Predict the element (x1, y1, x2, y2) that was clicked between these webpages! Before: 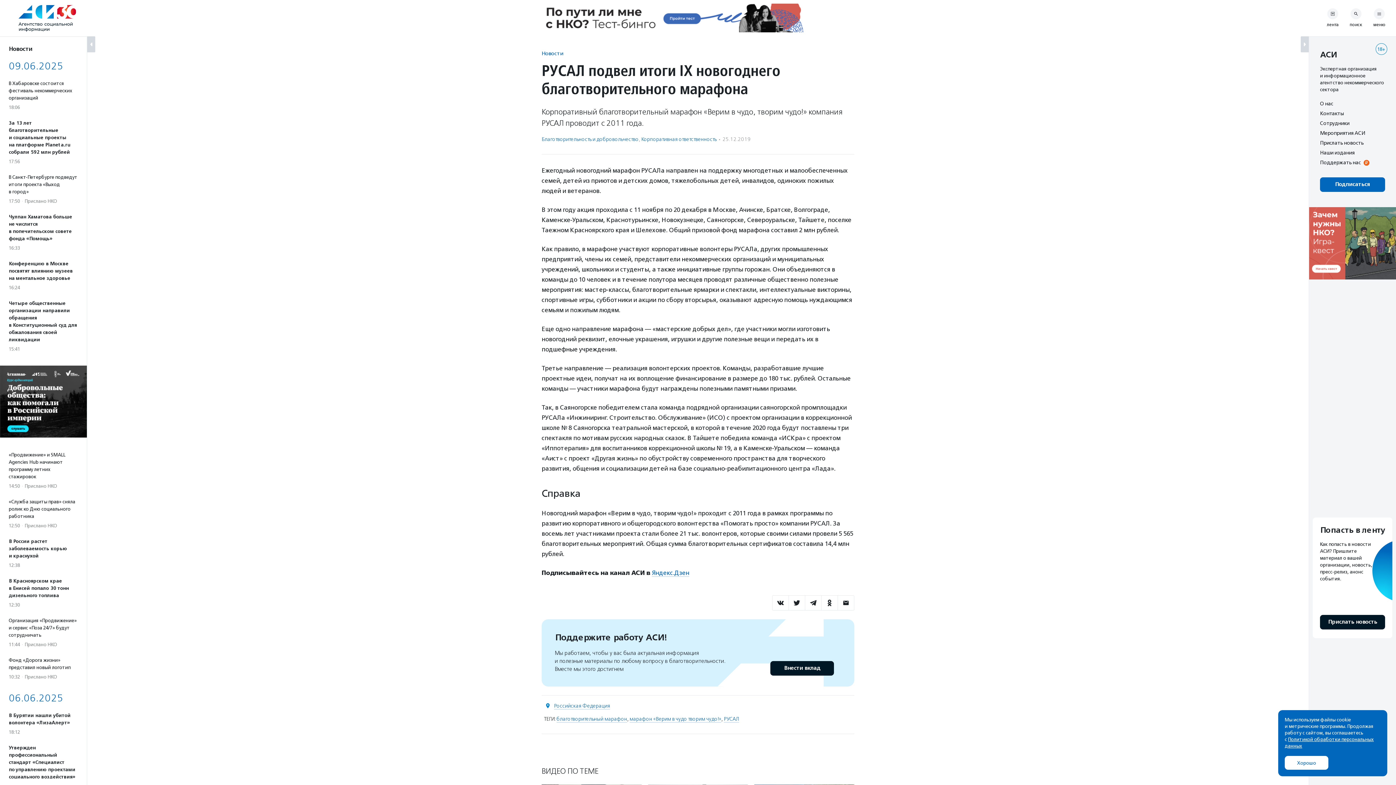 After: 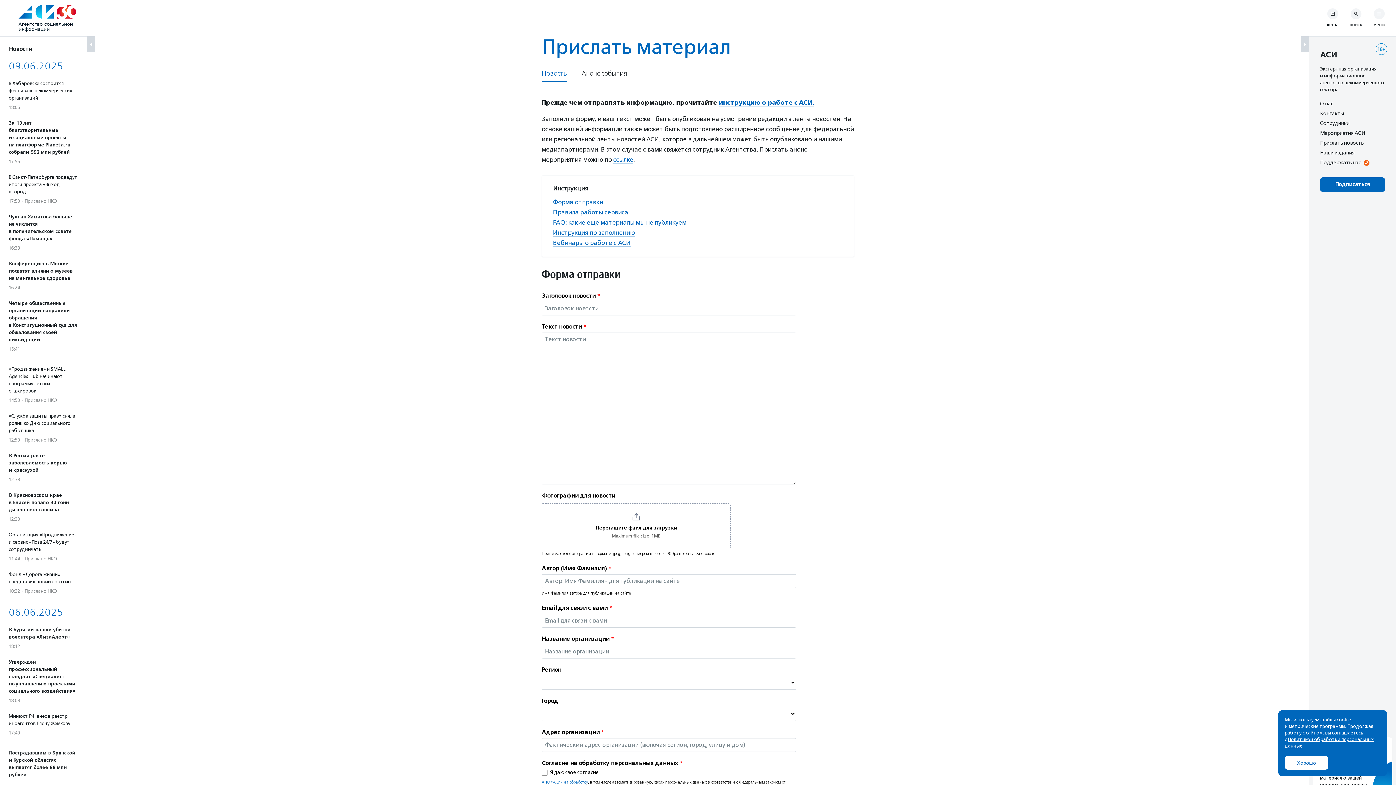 Action: bbox: (1320, 615, 1385, 629) label: Прислать новость